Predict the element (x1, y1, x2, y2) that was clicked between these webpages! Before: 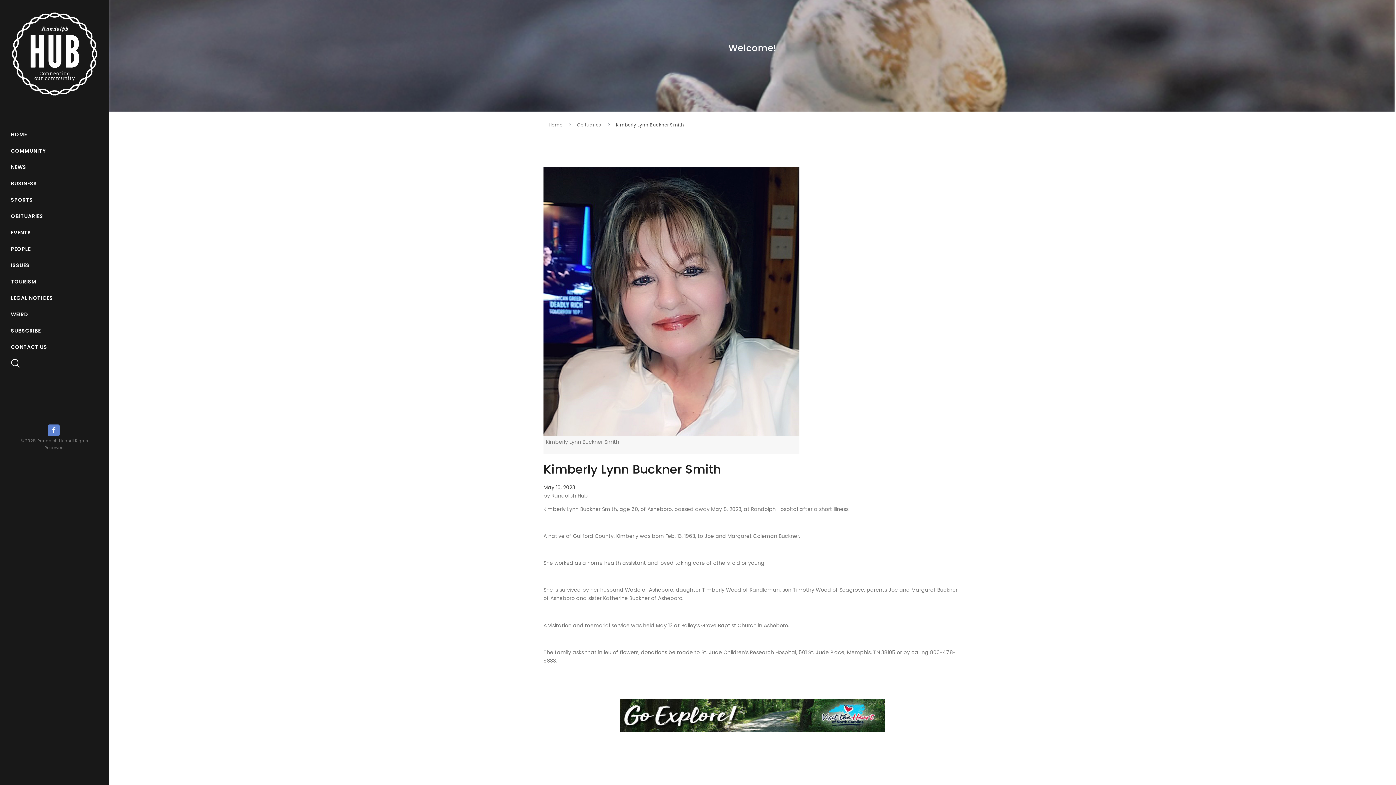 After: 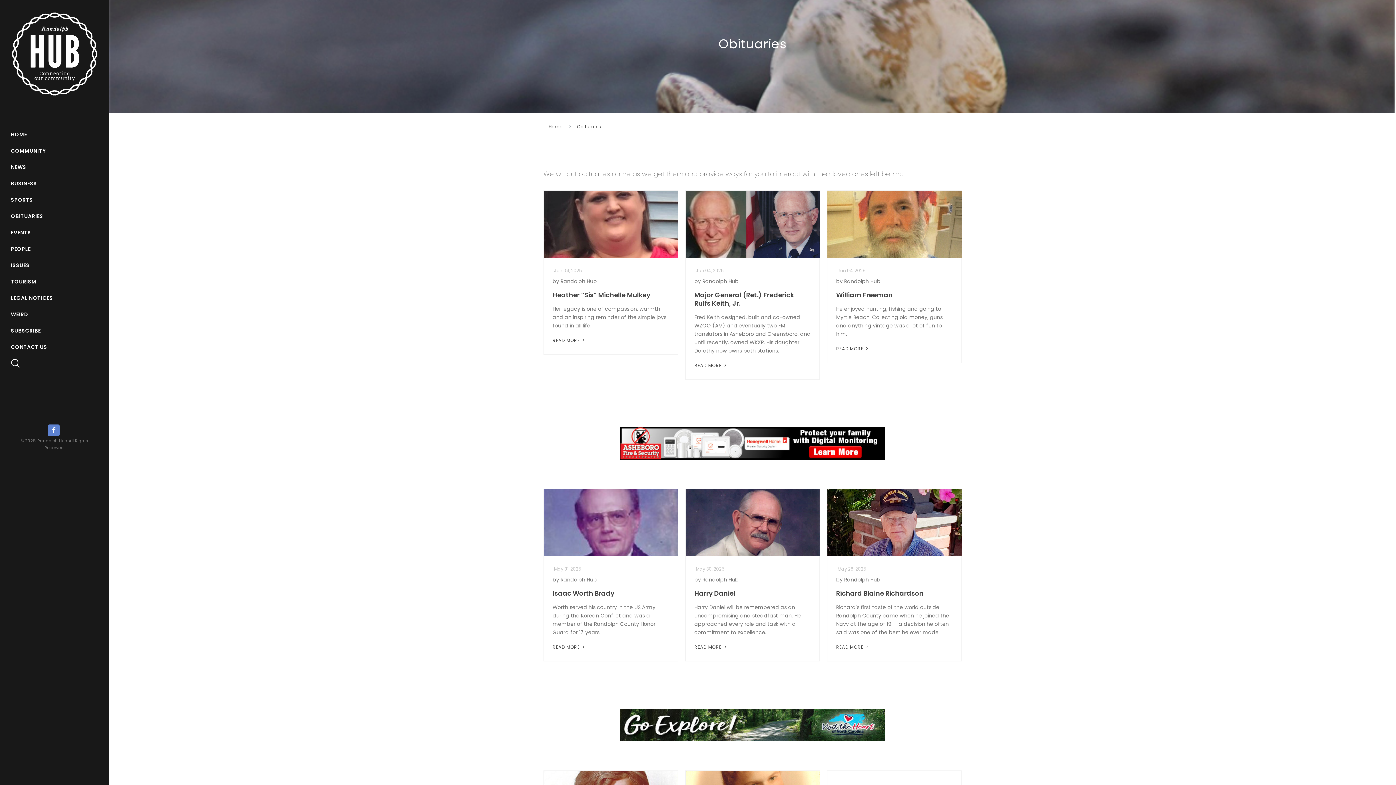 Action: label: Obituaries bbox: (577, 121, 601, 127)